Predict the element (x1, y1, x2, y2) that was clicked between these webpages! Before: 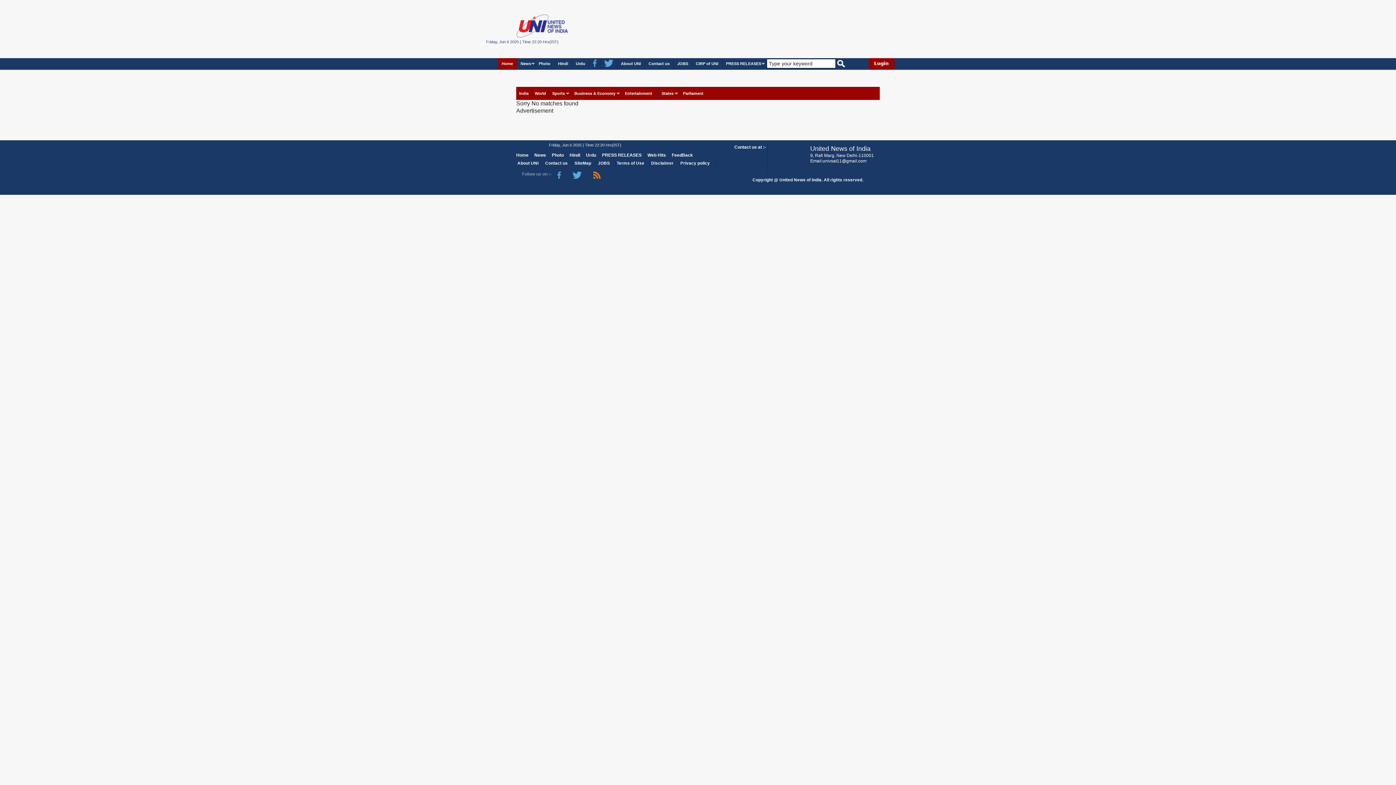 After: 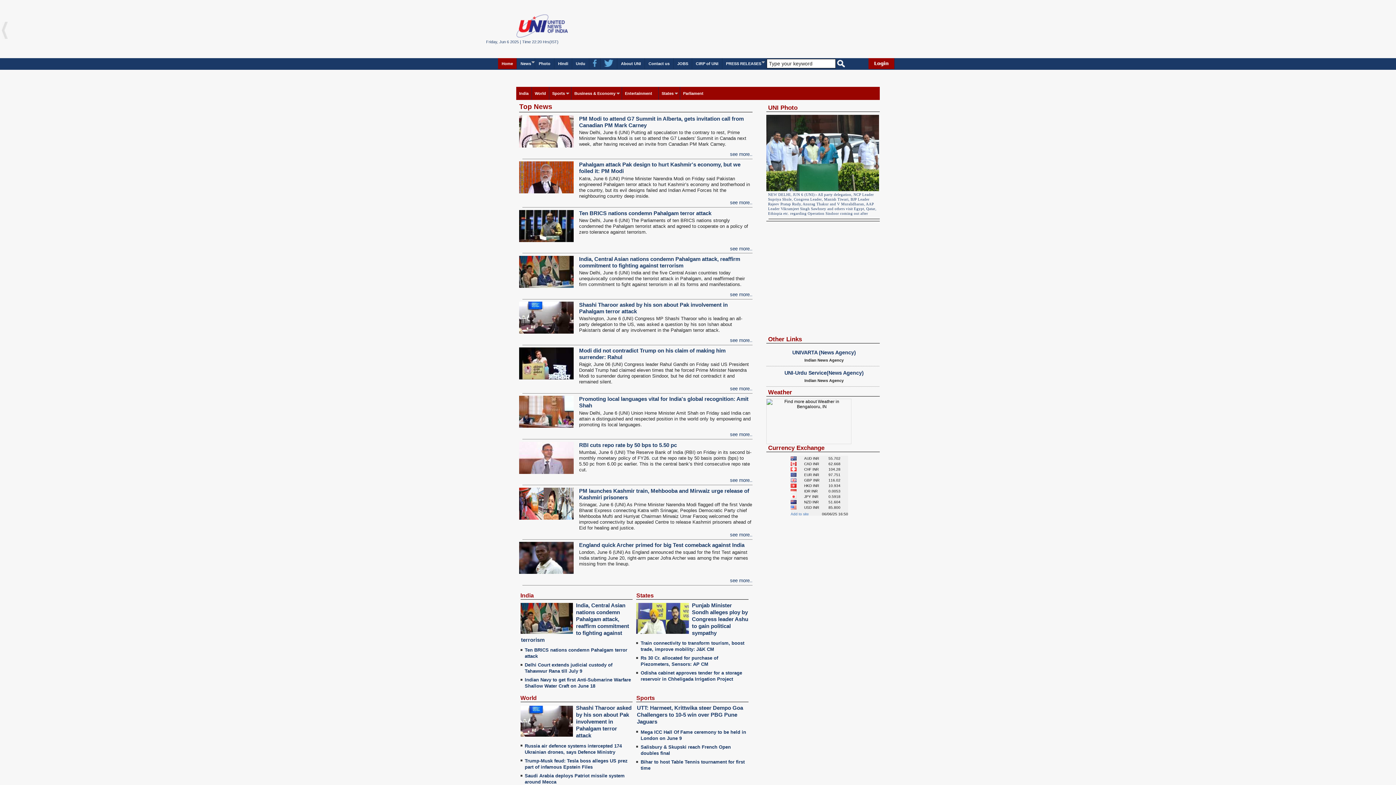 Action: bbox: (498, 58, 516, 68) label: Home